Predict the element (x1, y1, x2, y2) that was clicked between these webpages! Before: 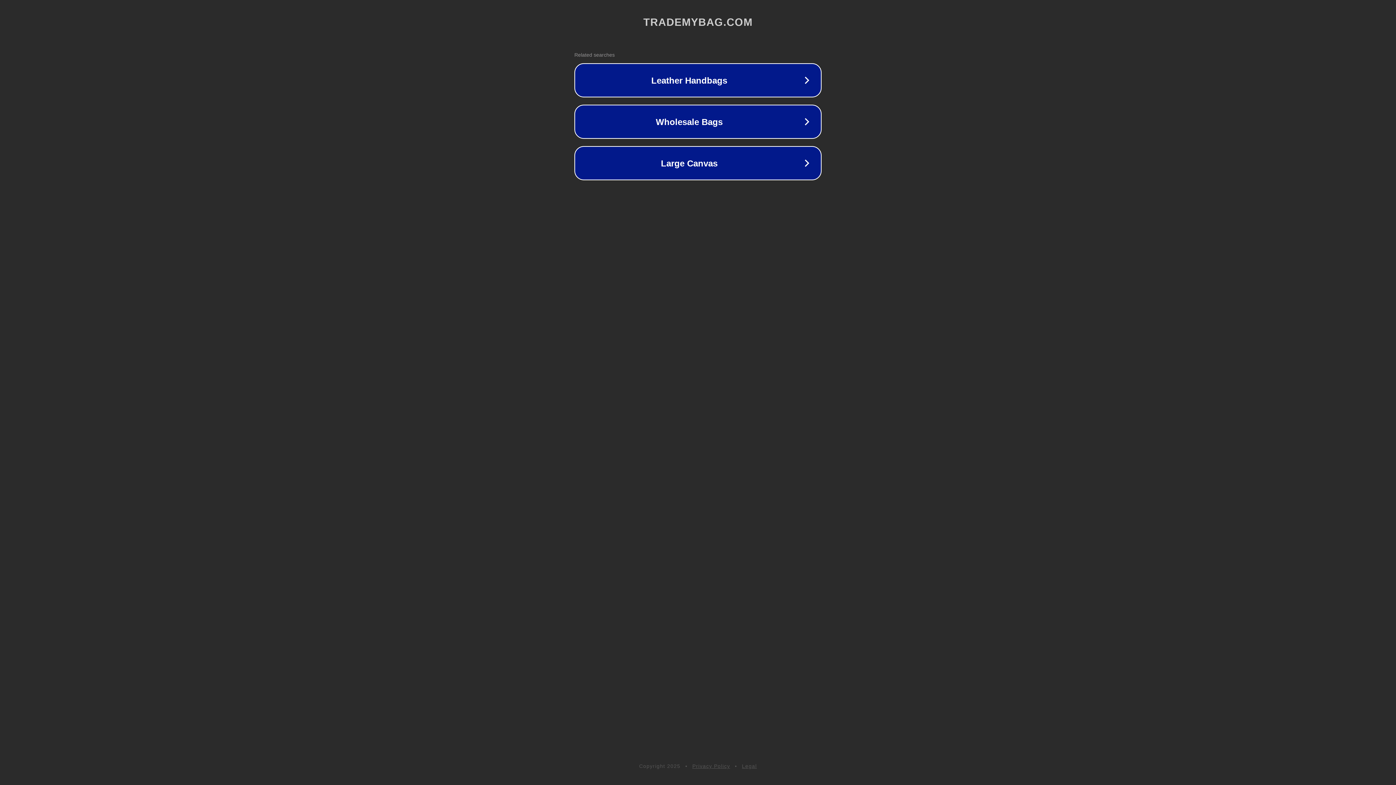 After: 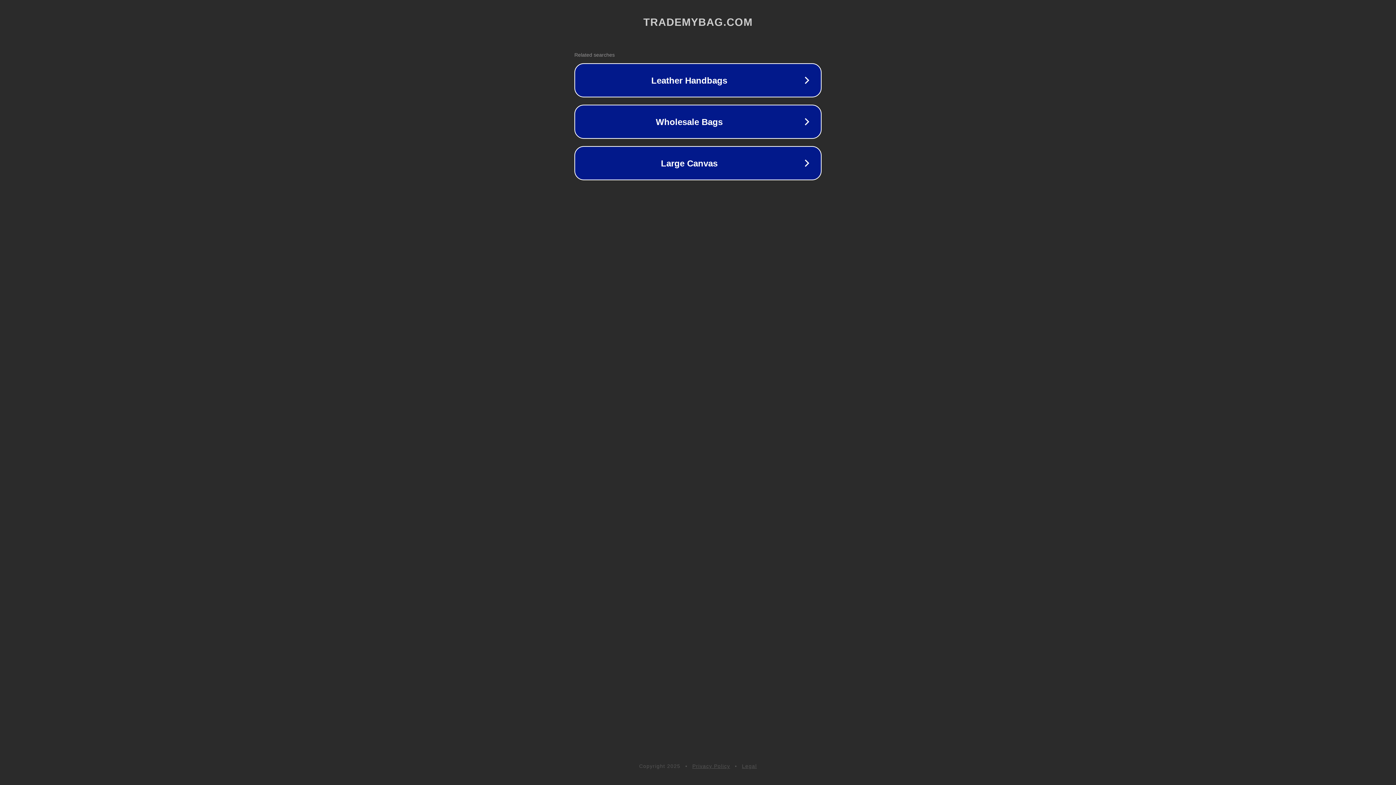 Action: label: Privacy Policy bbox: (692, 763, 730, 769)